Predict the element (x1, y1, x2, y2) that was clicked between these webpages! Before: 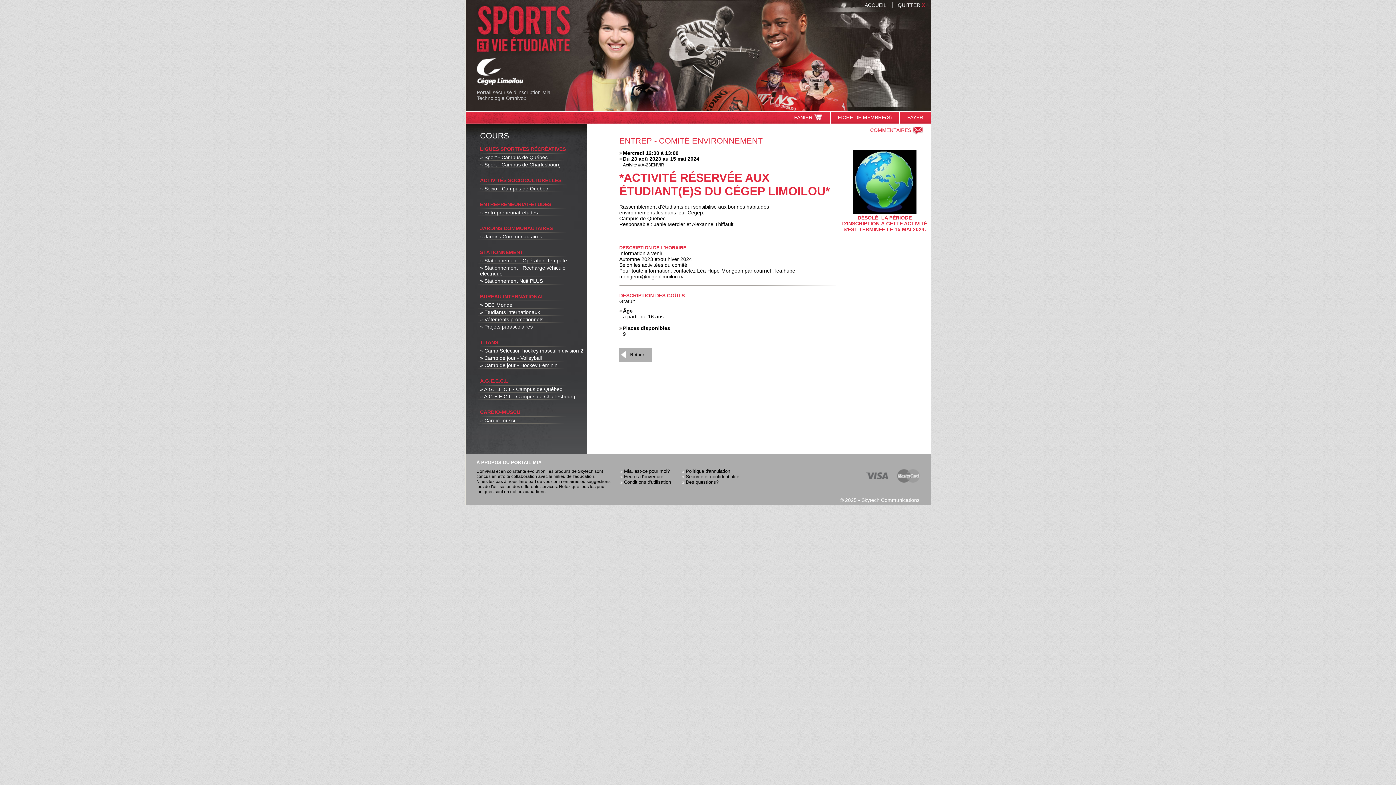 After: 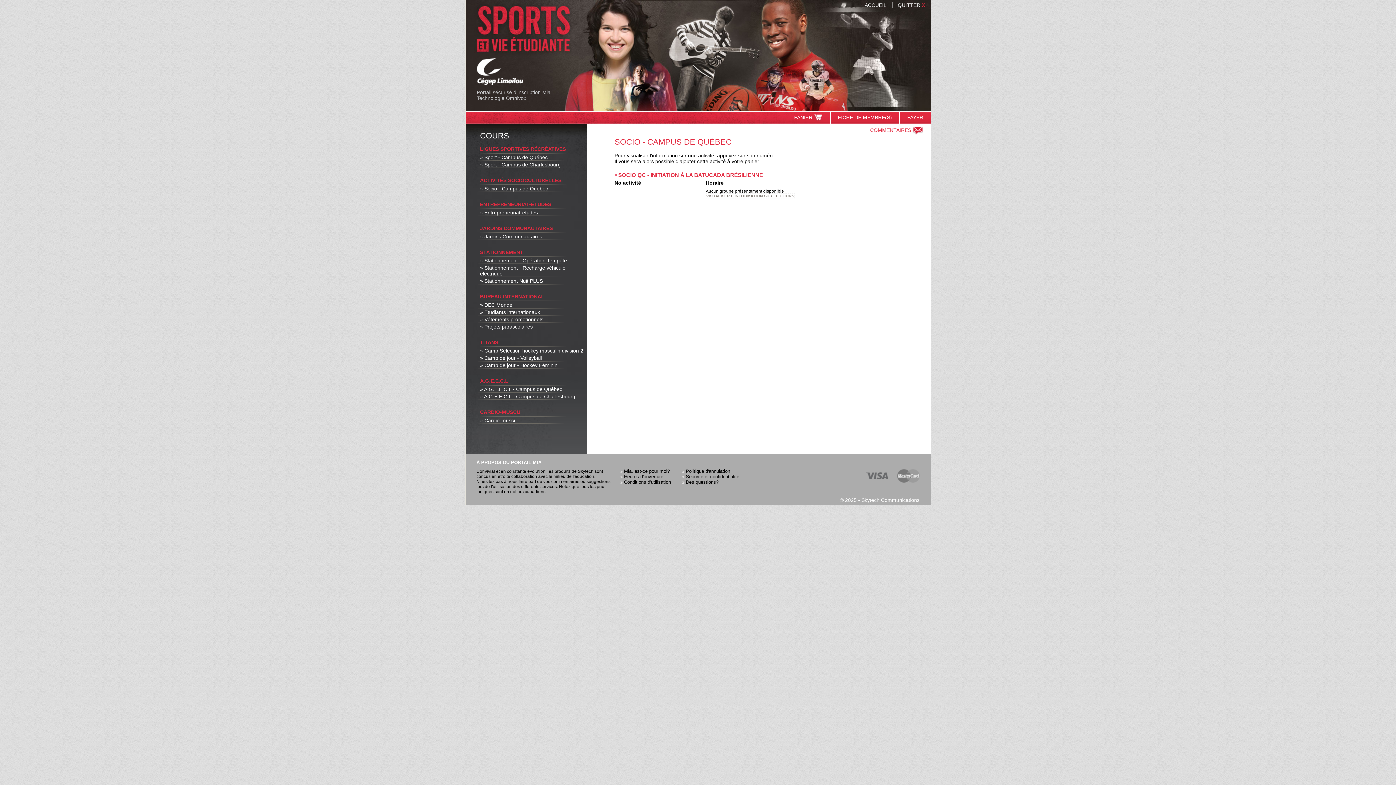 Action: label: » Socio - Campus de Québec bbox: (480, 185, 587, 191)